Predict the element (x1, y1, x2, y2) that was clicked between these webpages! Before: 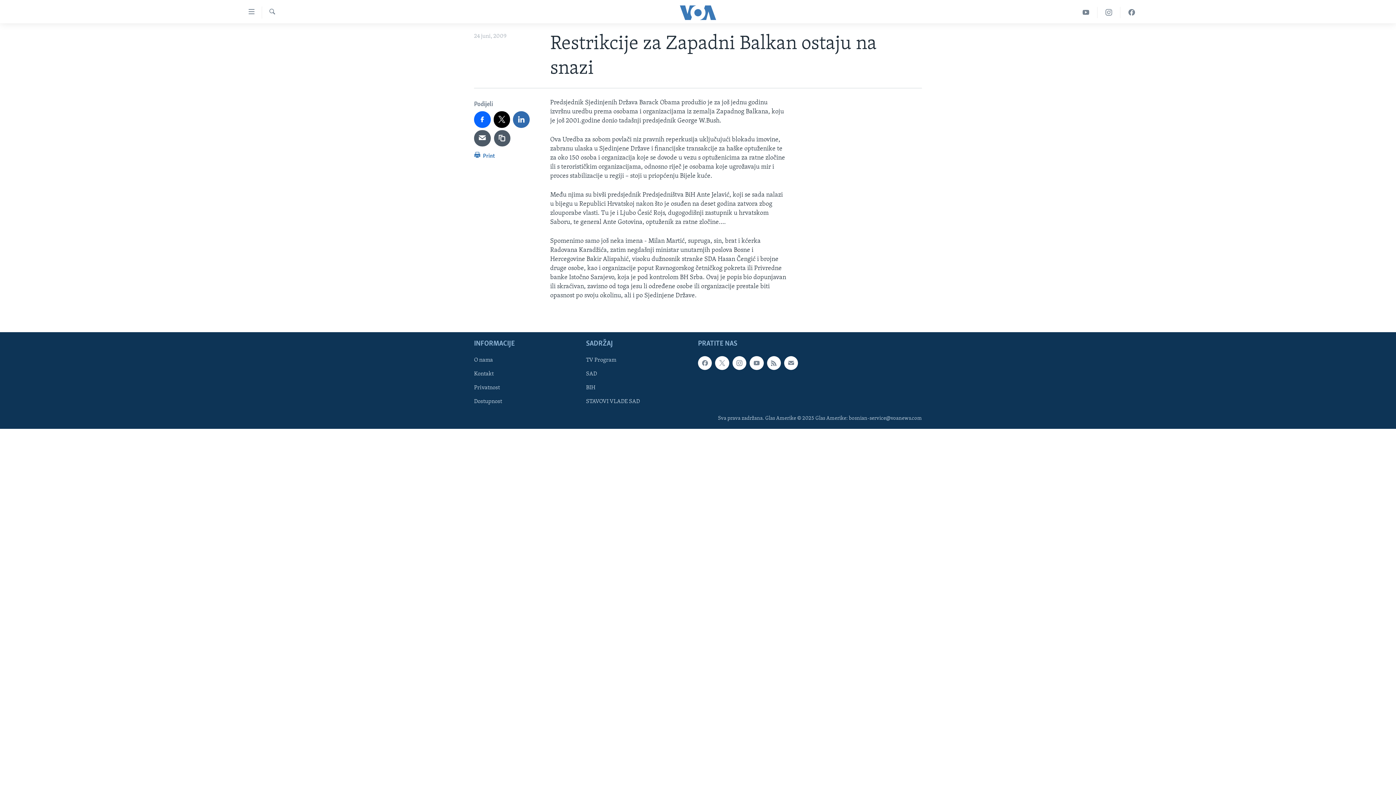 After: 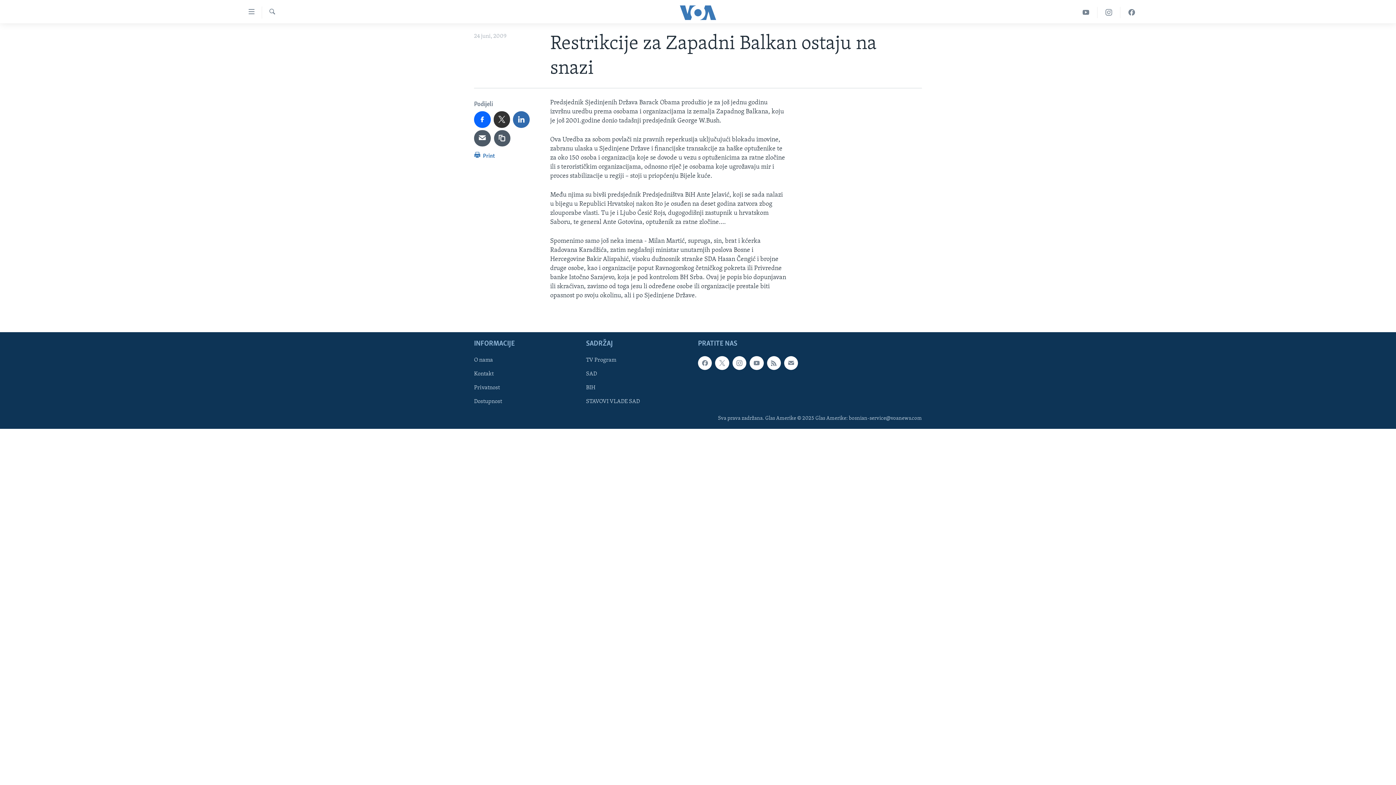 Action: bbox: (493, 111, 510, 127)